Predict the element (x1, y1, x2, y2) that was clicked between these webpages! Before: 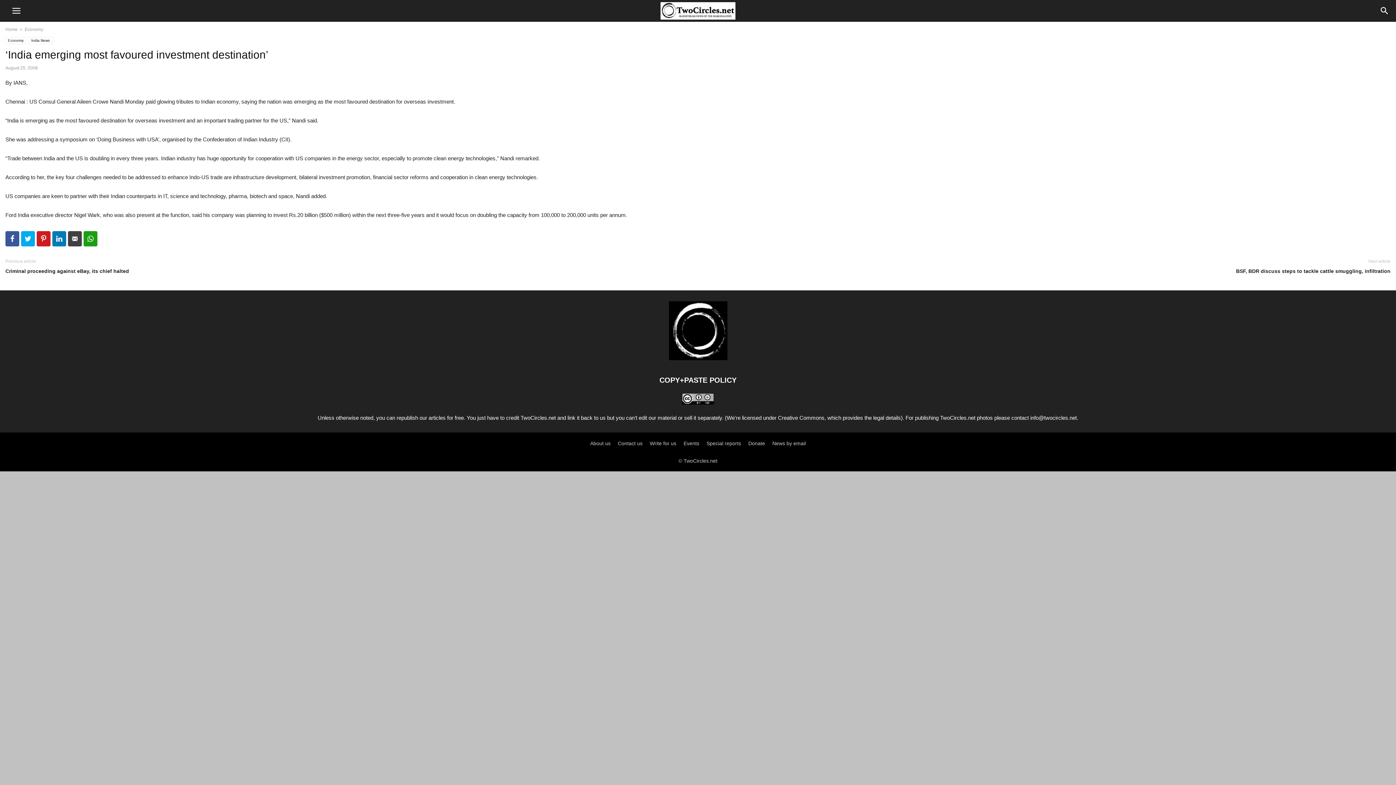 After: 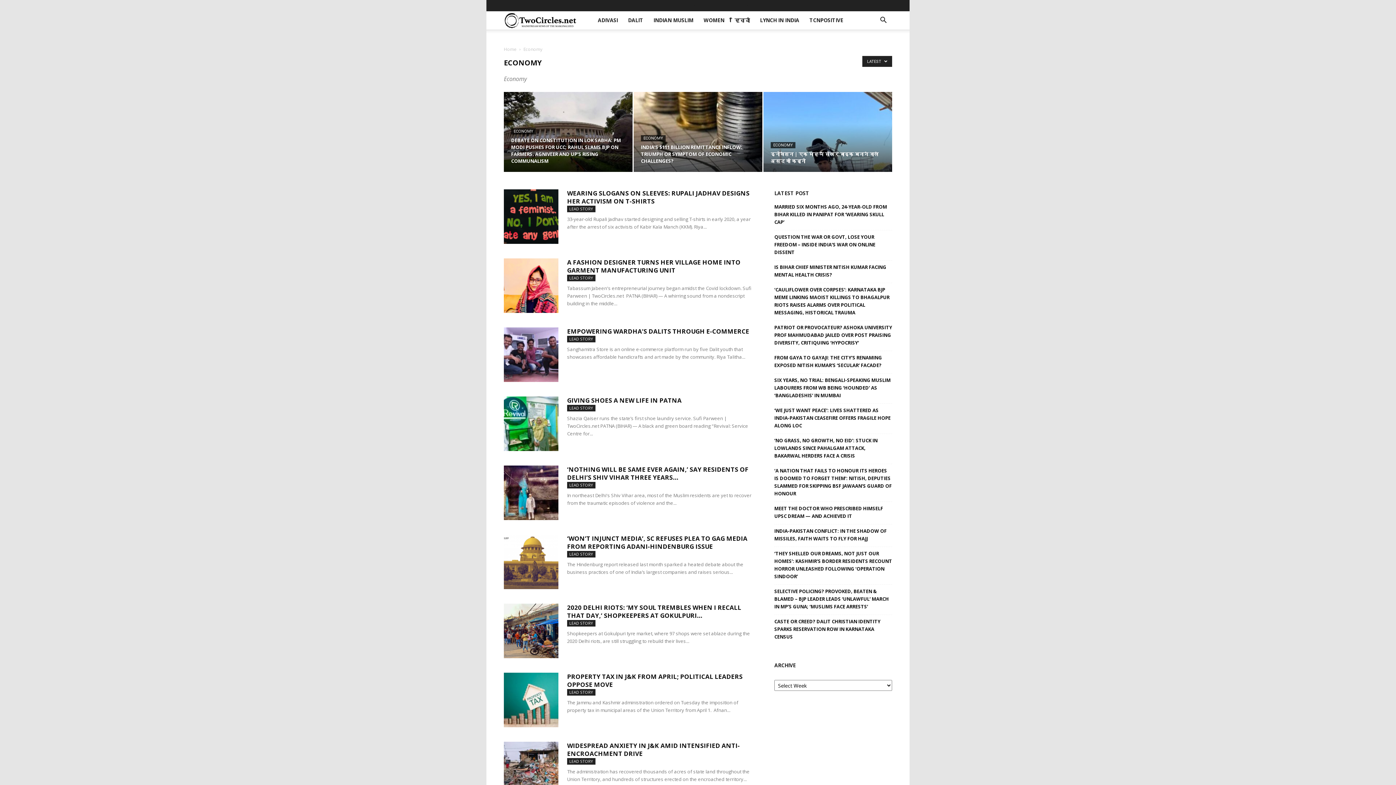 Action: bbox: (24, 26, 43, 32) label: Economy